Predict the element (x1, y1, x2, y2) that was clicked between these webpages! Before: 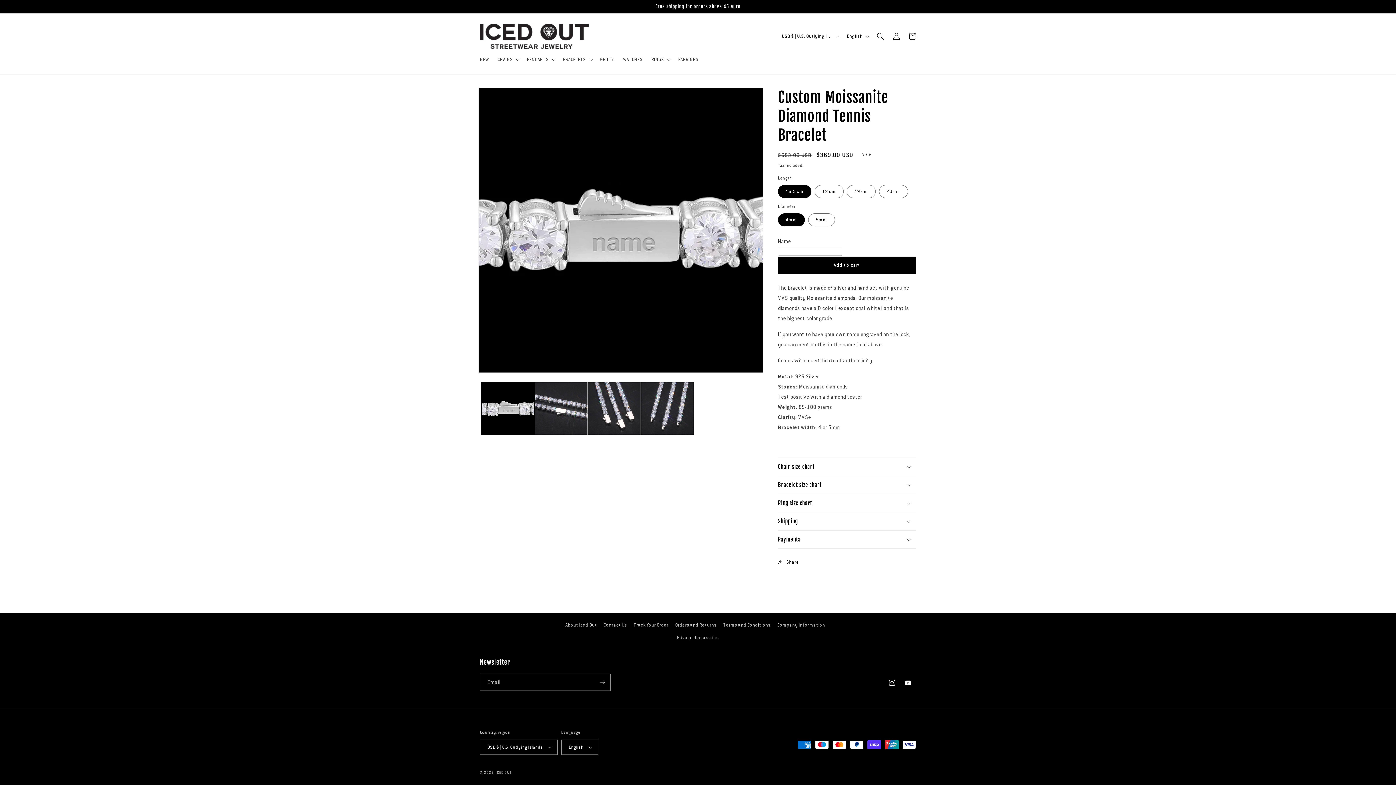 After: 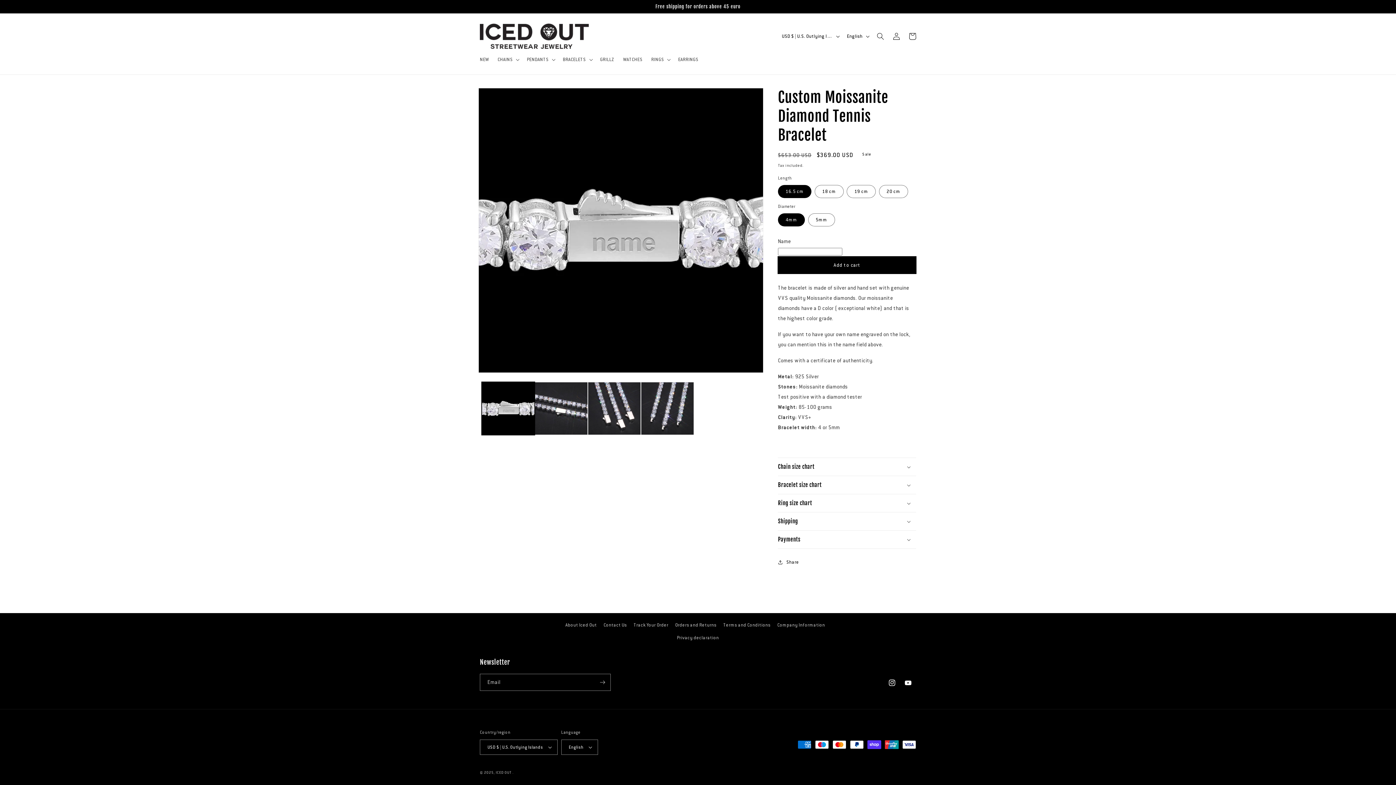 Action: label: Add to cart bbox: (778, 256, 916, 273)